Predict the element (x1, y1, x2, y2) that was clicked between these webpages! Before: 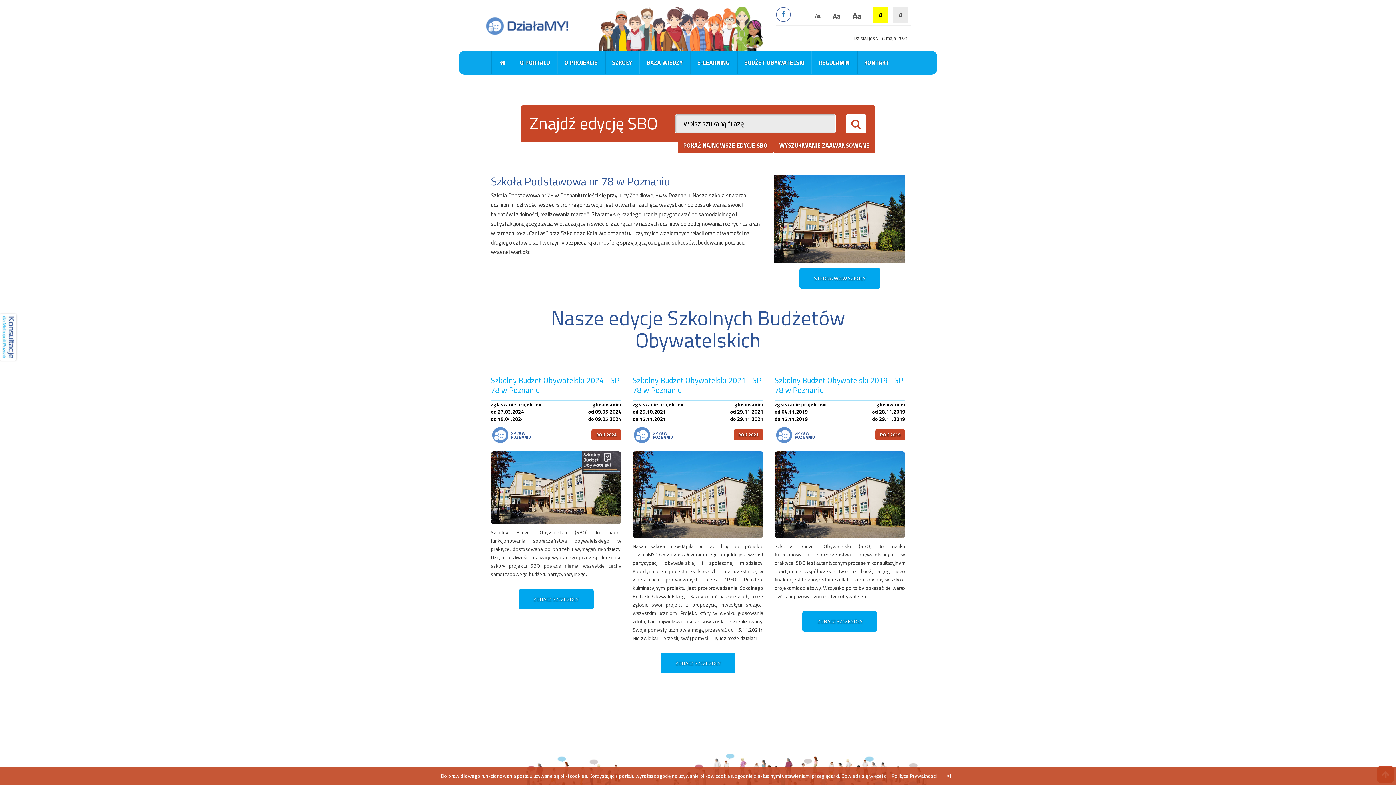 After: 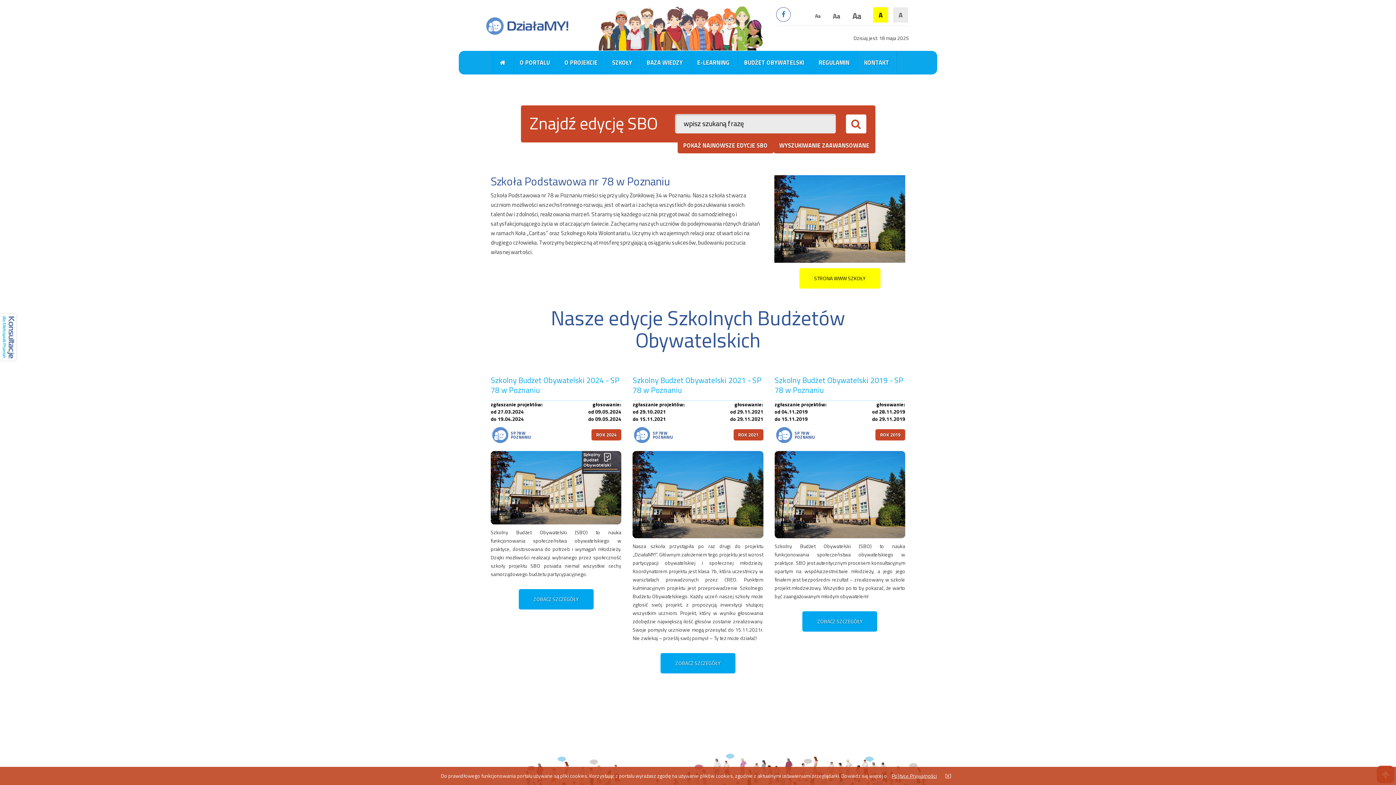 Action: bbox: (799, 268, 880, 288) label: STRONA WWW SZKOŁY